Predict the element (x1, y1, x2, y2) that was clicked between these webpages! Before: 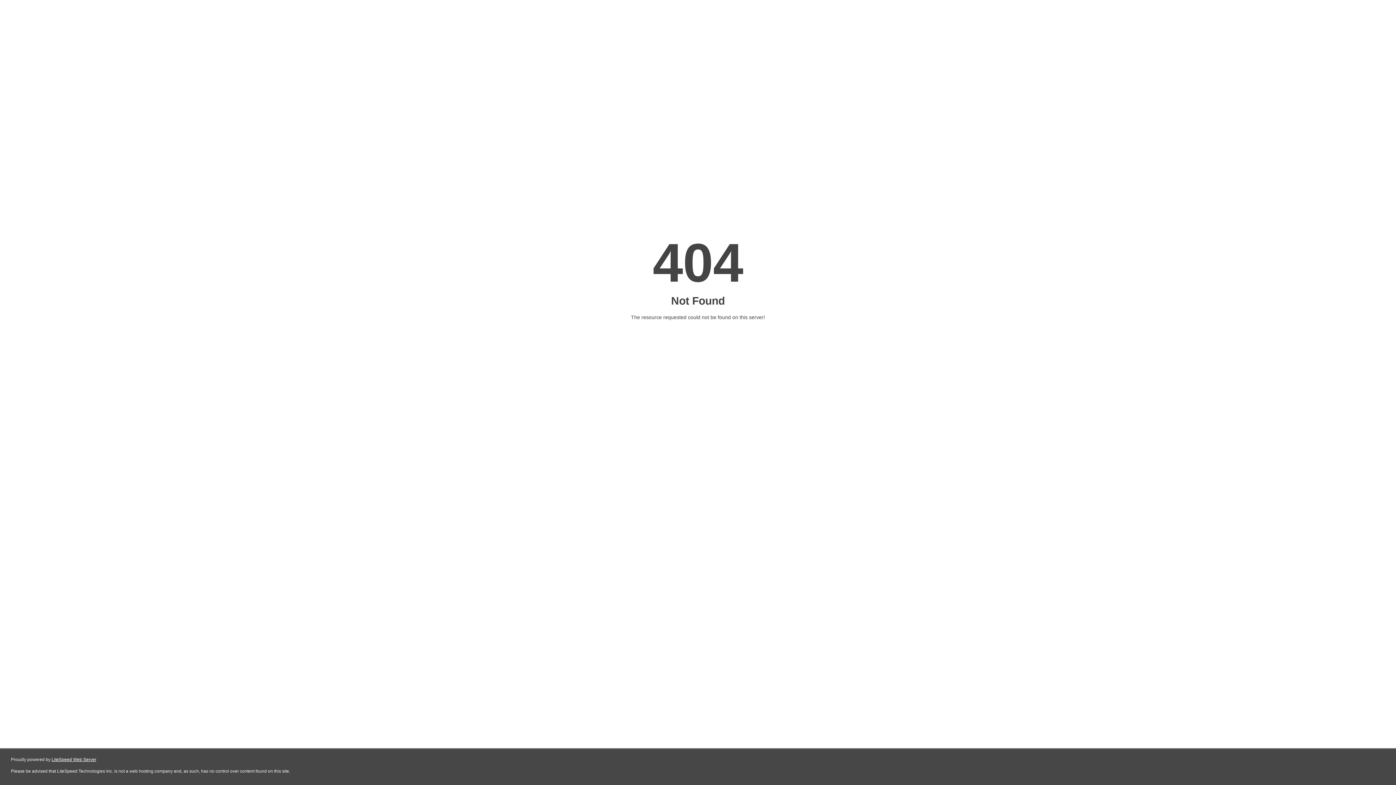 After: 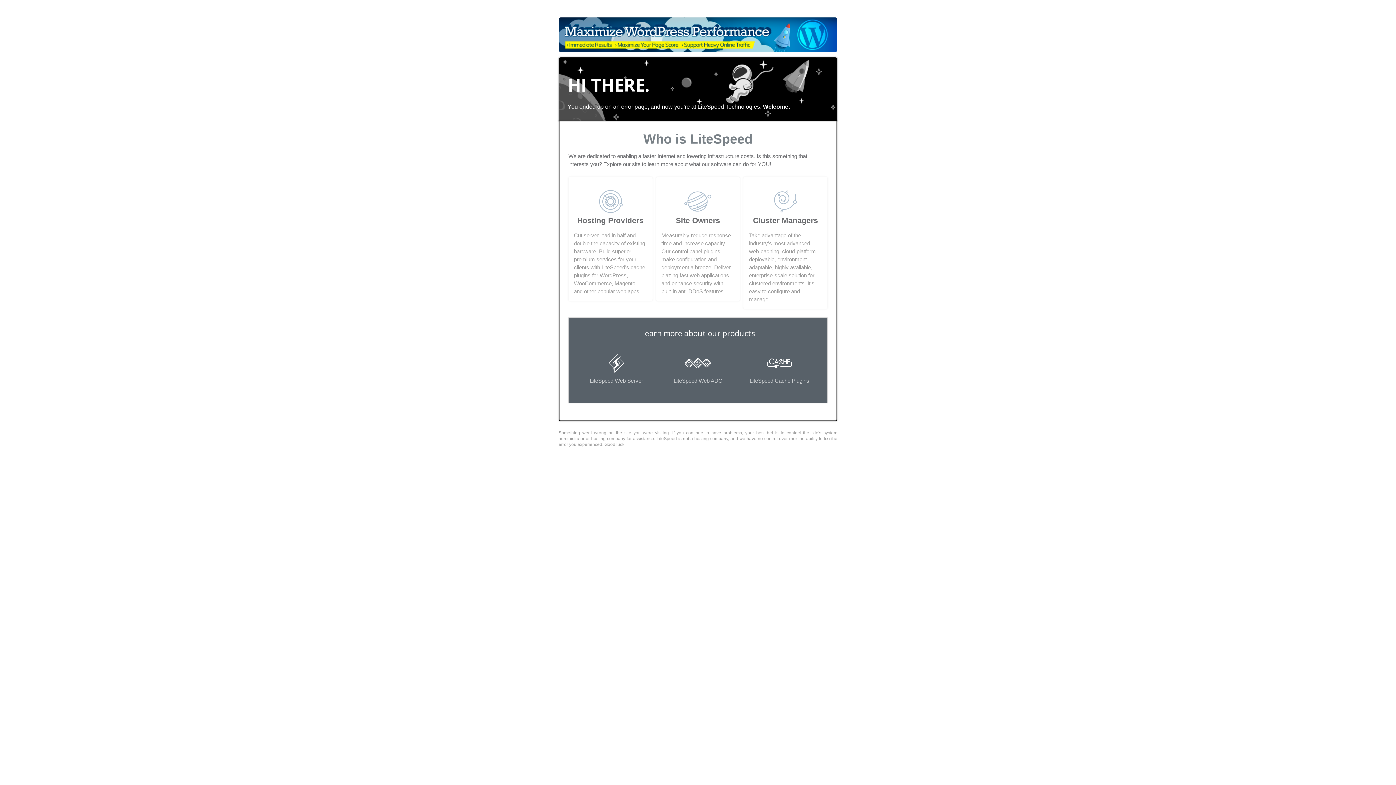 Action: label: LiteSpeed Web Server bbox: (51, 757, 96, 762)